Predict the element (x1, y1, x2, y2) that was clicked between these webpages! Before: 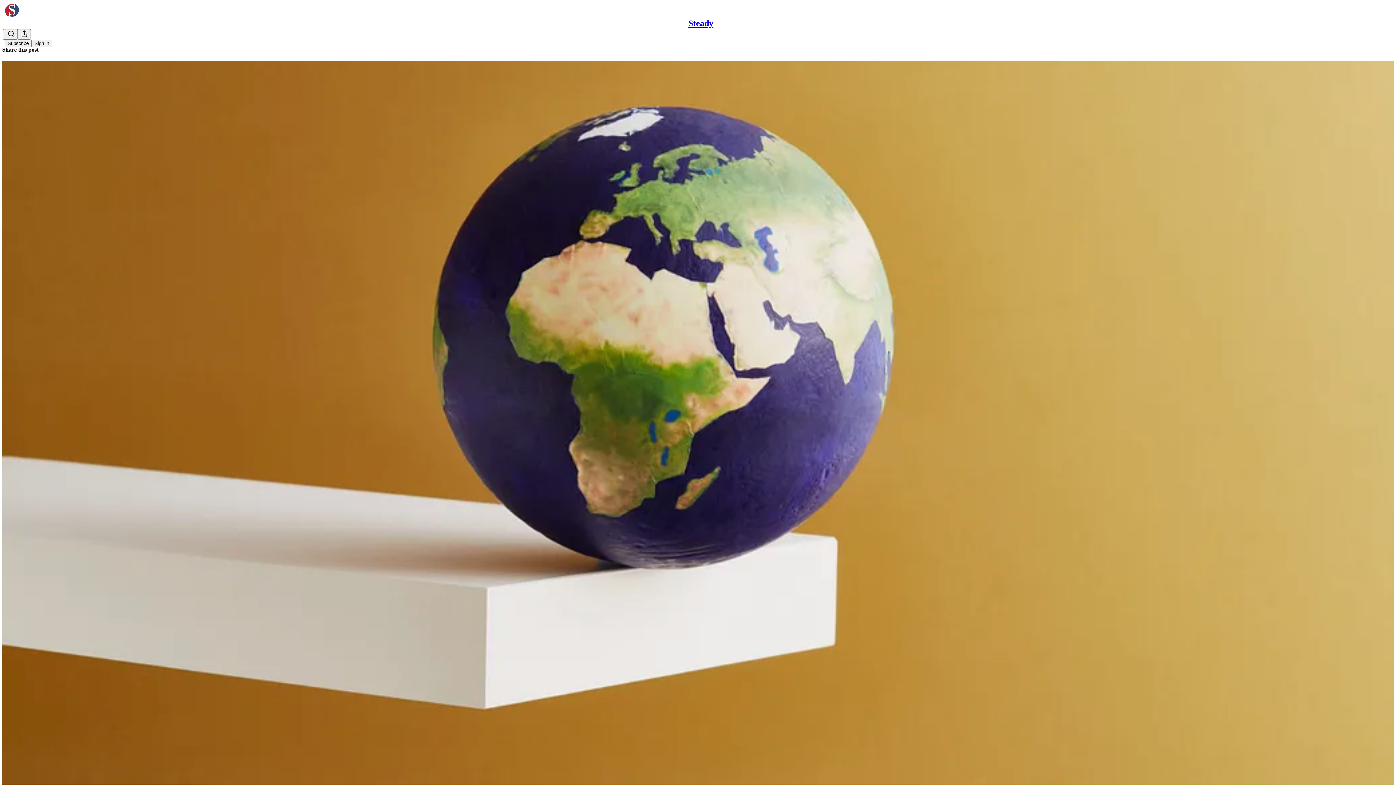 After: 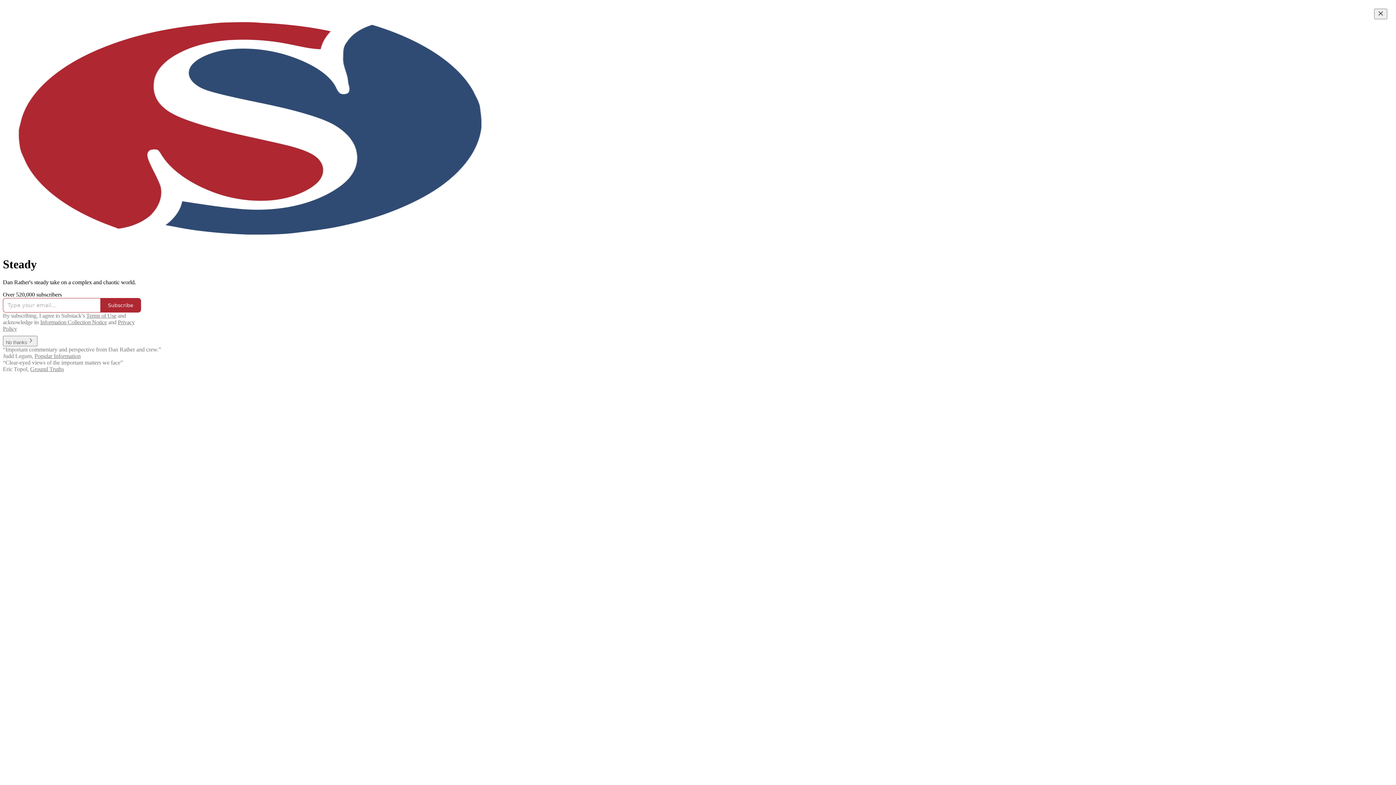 Action: bbox: (4, 2, 1399, 17)